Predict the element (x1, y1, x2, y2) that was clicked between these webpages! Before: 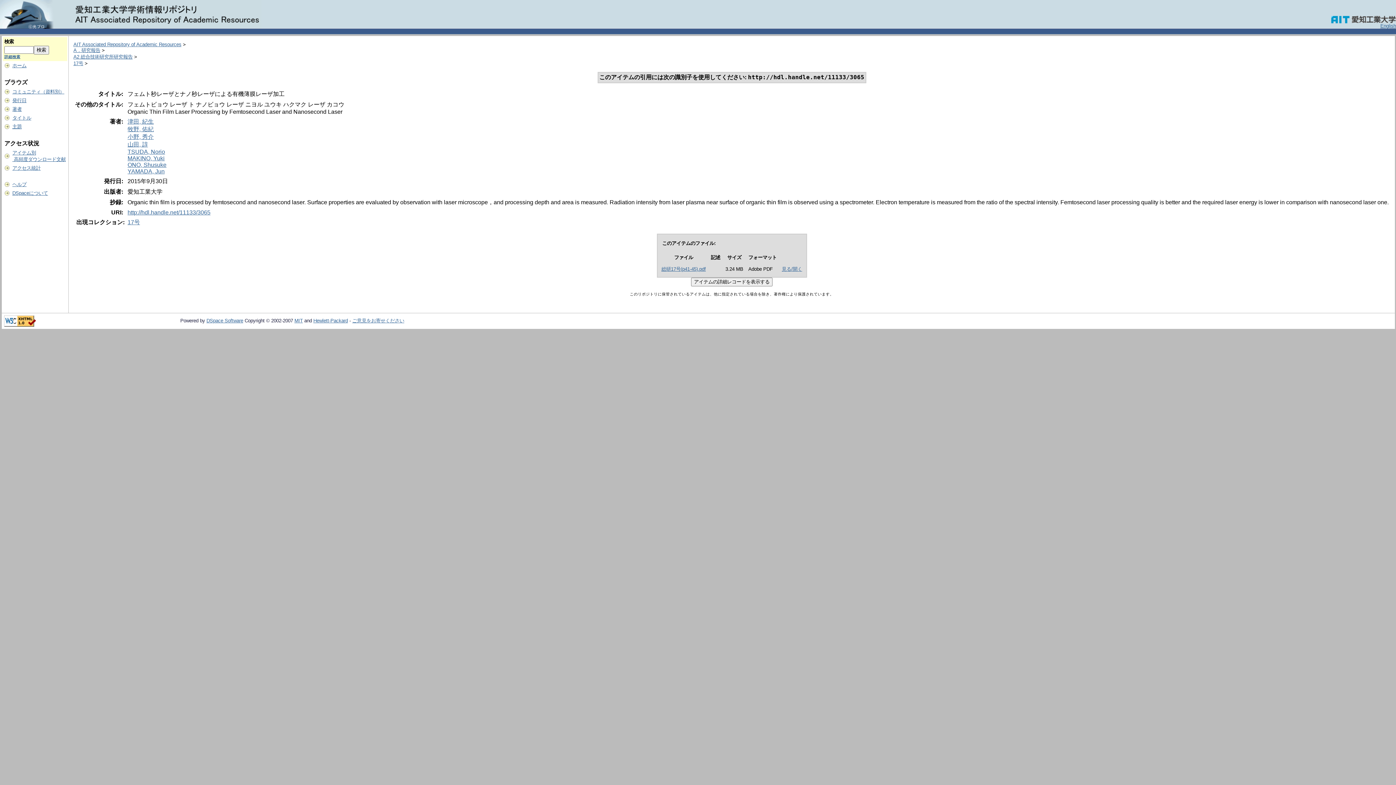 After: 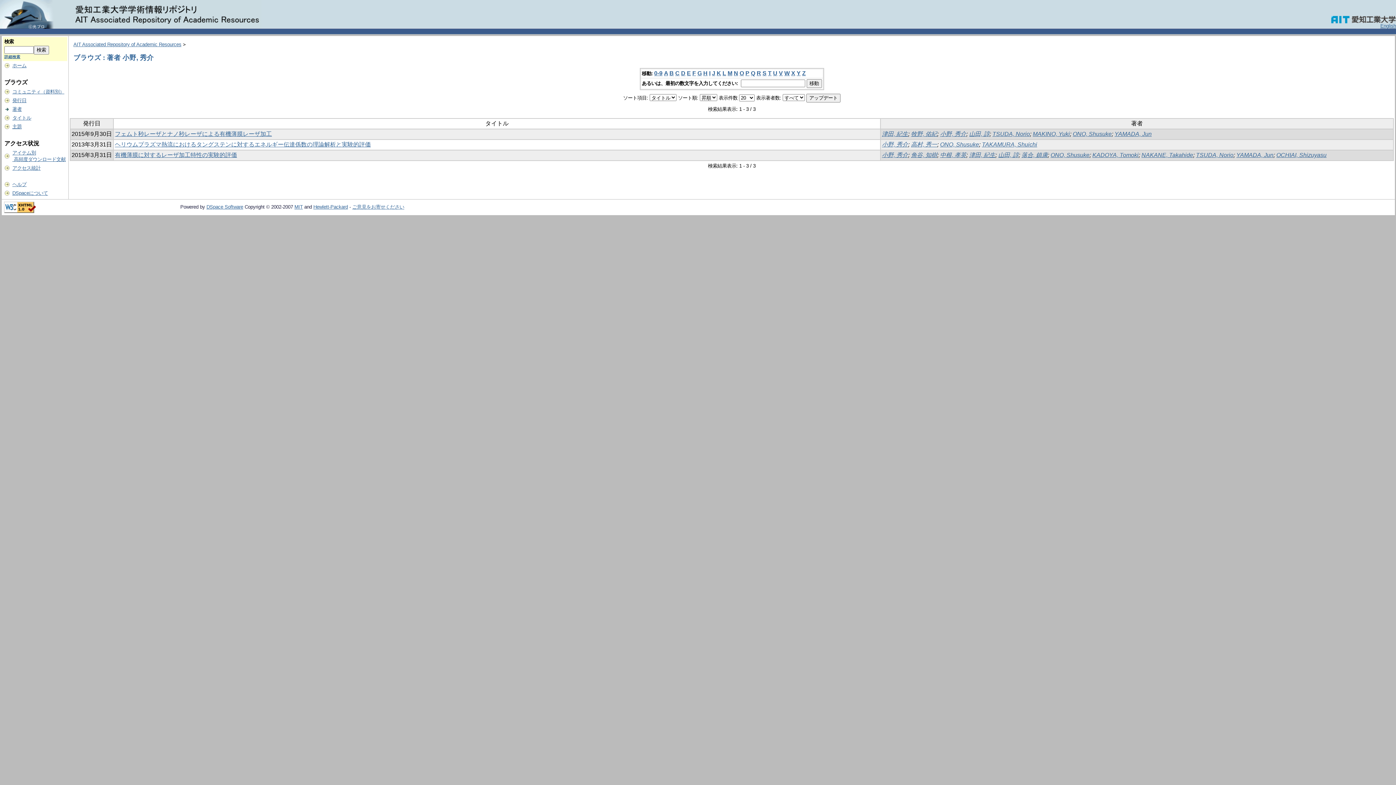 Action: label: 小野, 秀介 bbox: (127, 133, 153, 139)